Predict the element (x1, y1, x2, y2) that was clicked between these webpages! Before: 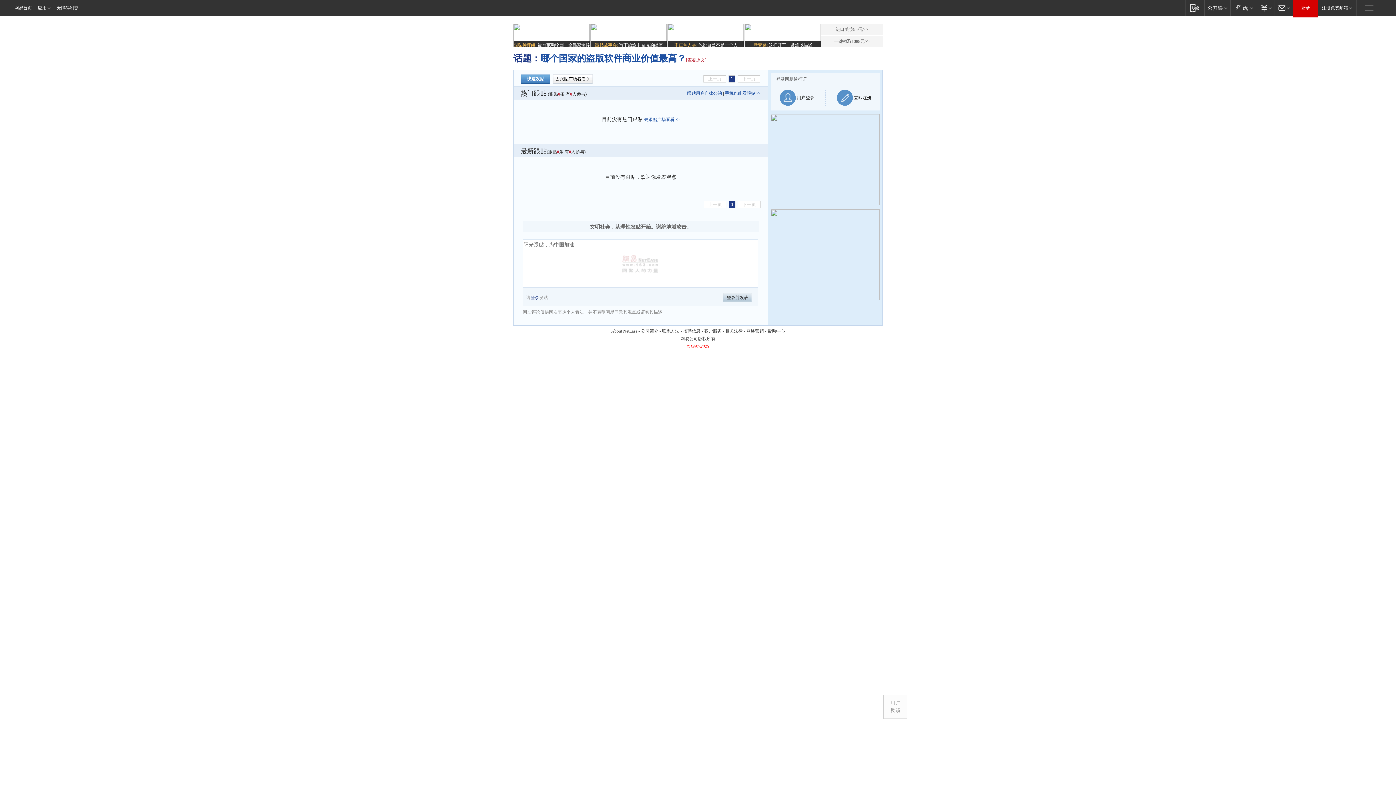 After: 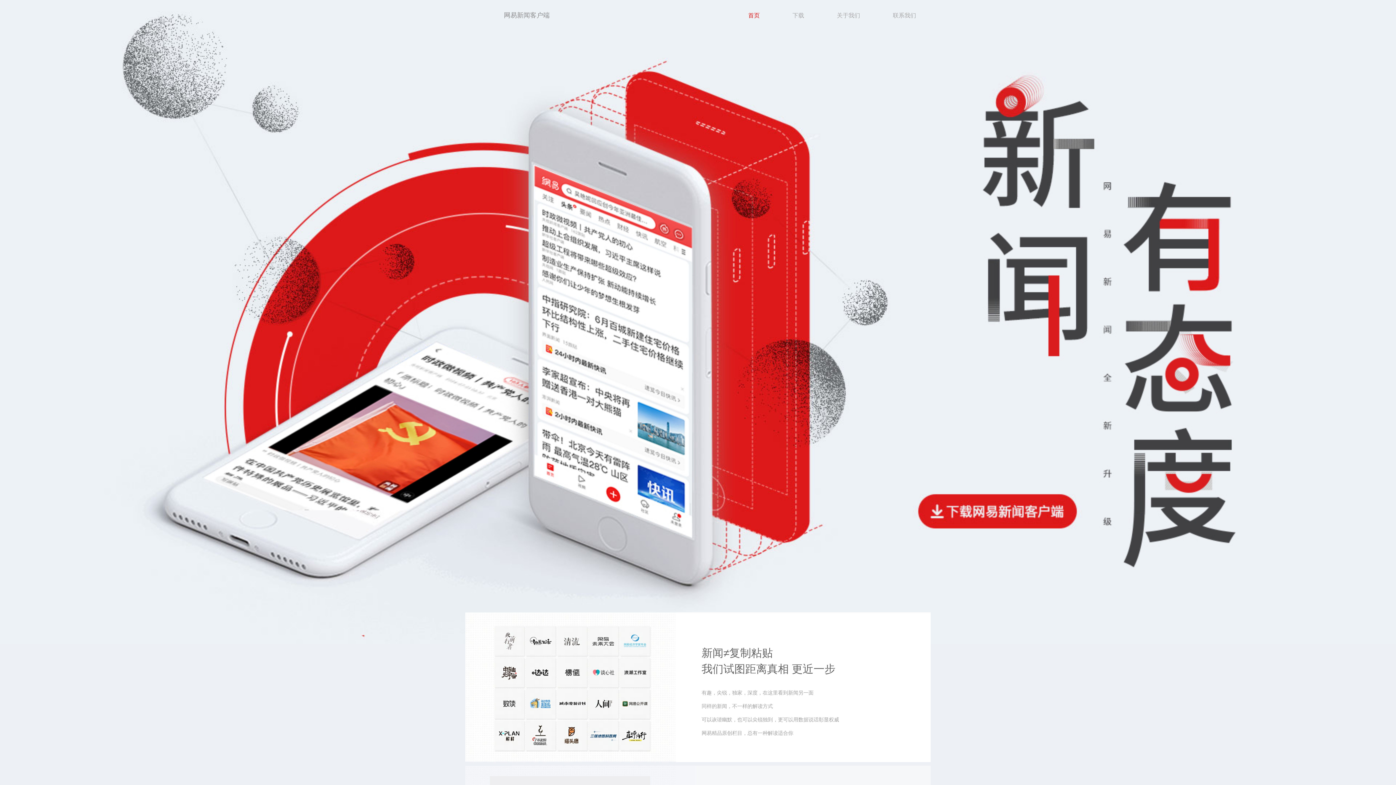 Action: bbox: (1185, 0, 1204, 15) label: 移动端